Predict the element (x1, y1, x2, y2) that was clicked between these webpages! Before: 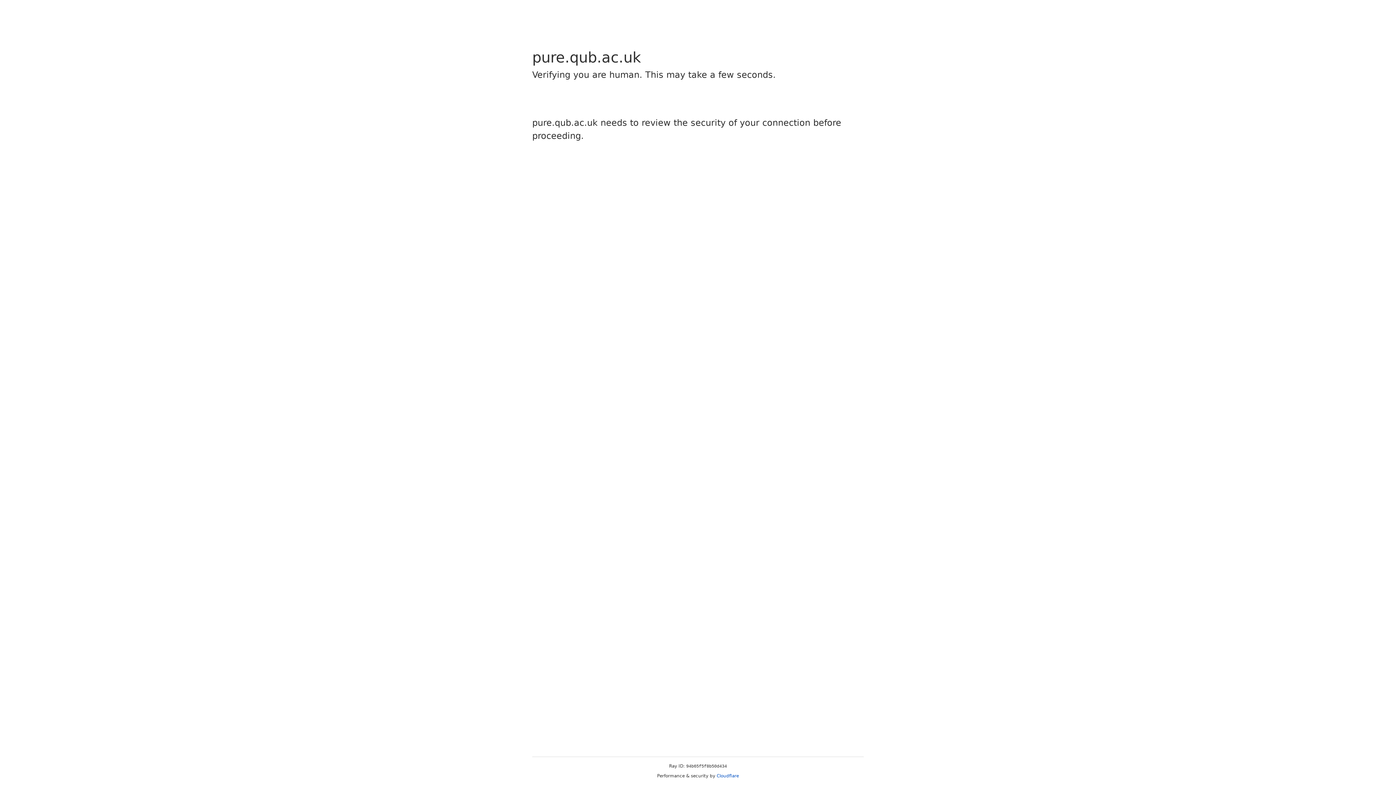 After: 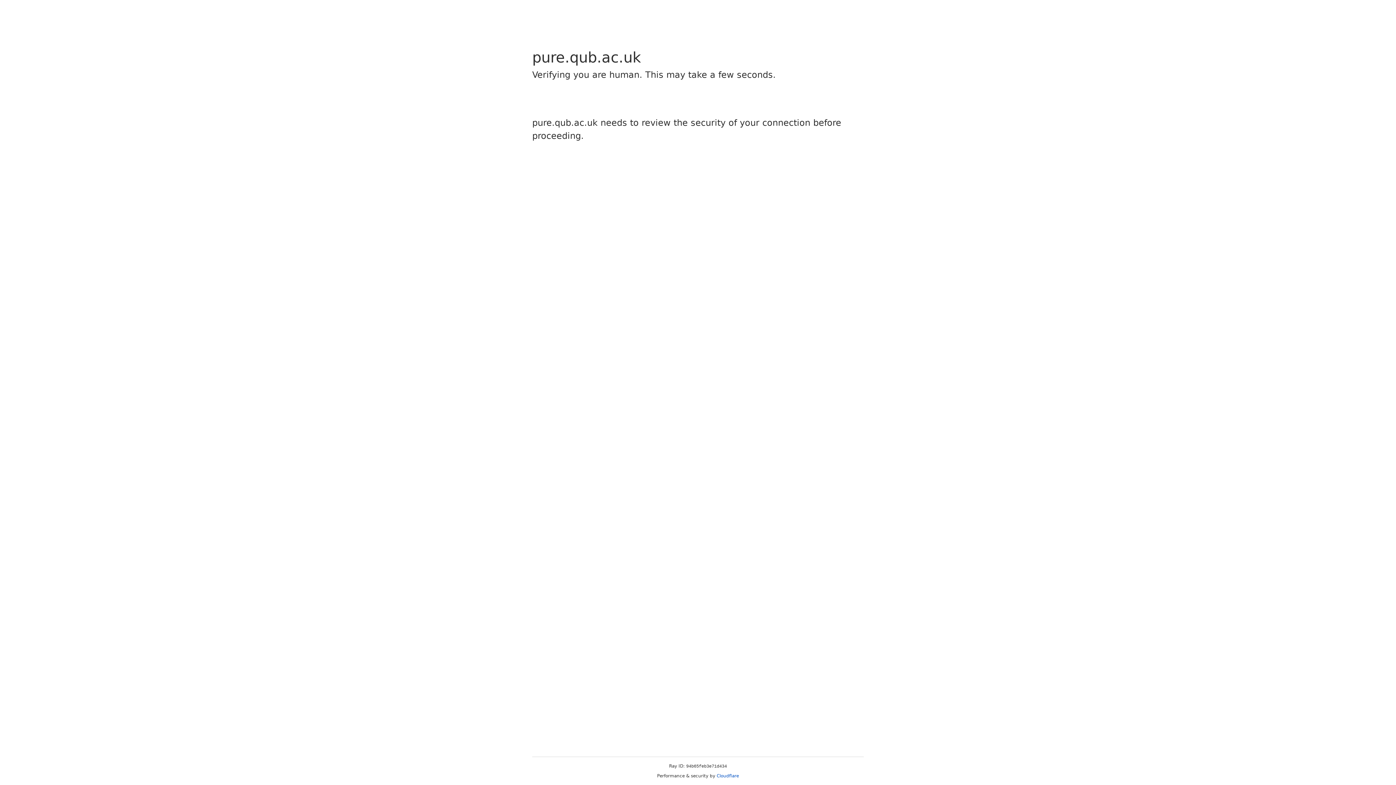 Action: label: Cloudflare bbox: (716, 773, 739, 778)